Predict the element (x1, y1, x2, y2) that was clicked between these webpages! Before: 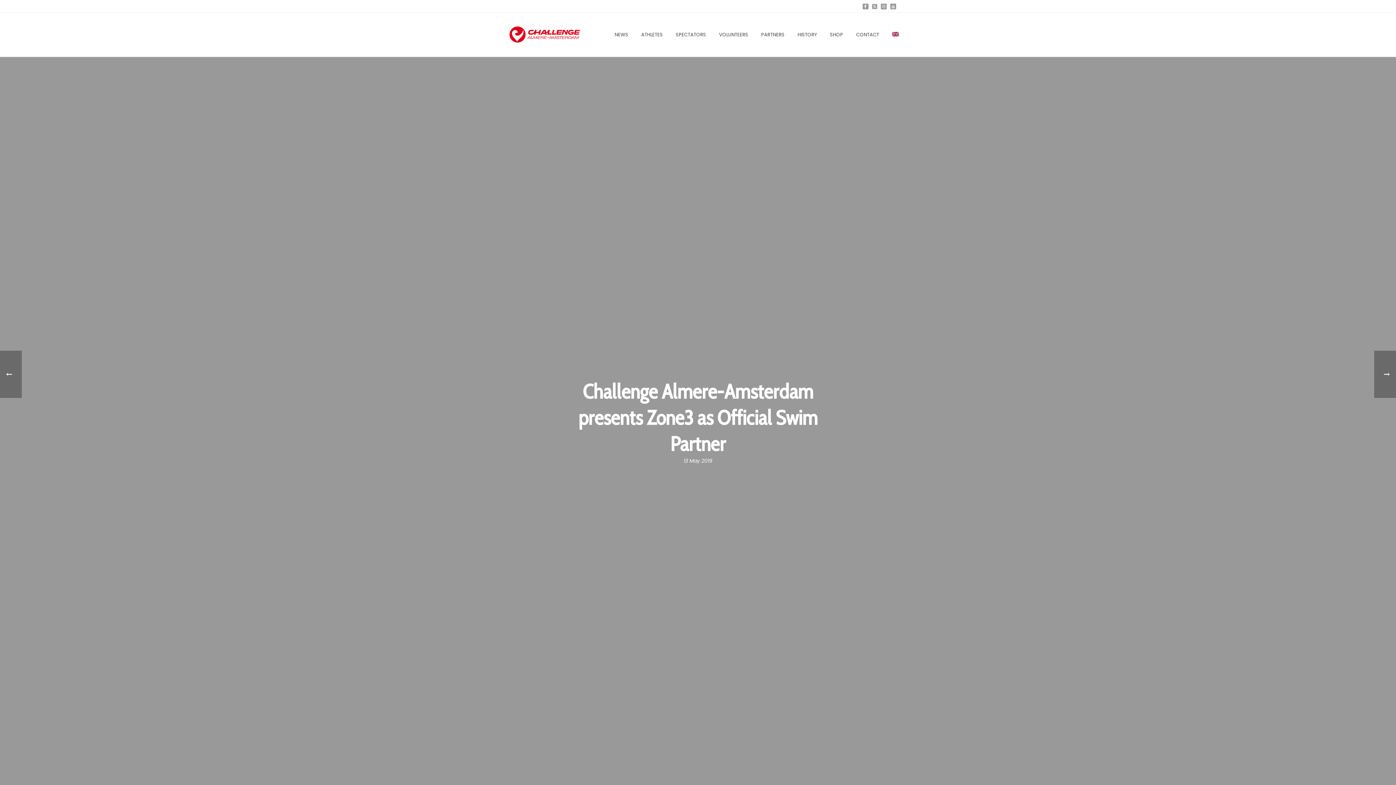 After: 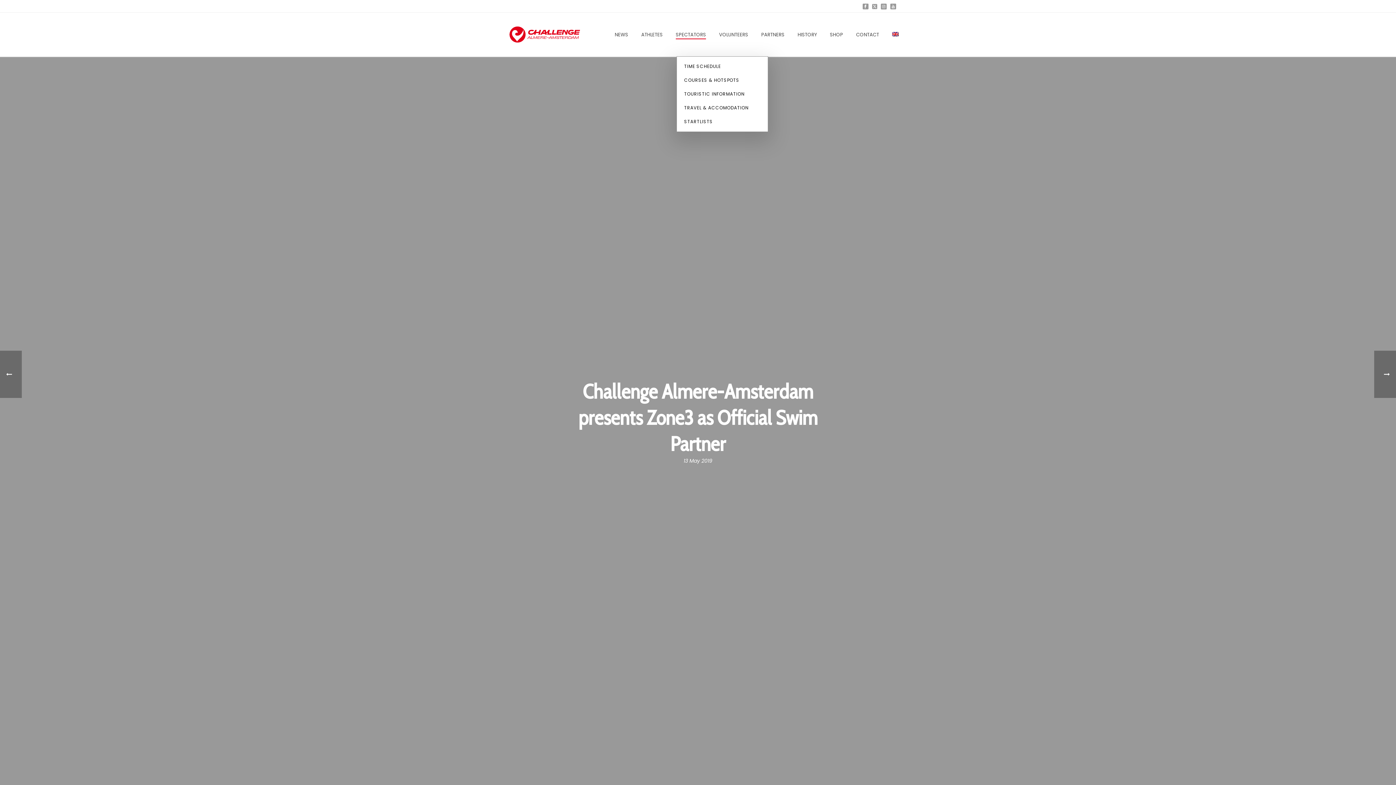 Action: bbox: (669, 30, 712, 39) label: SPECTATORS